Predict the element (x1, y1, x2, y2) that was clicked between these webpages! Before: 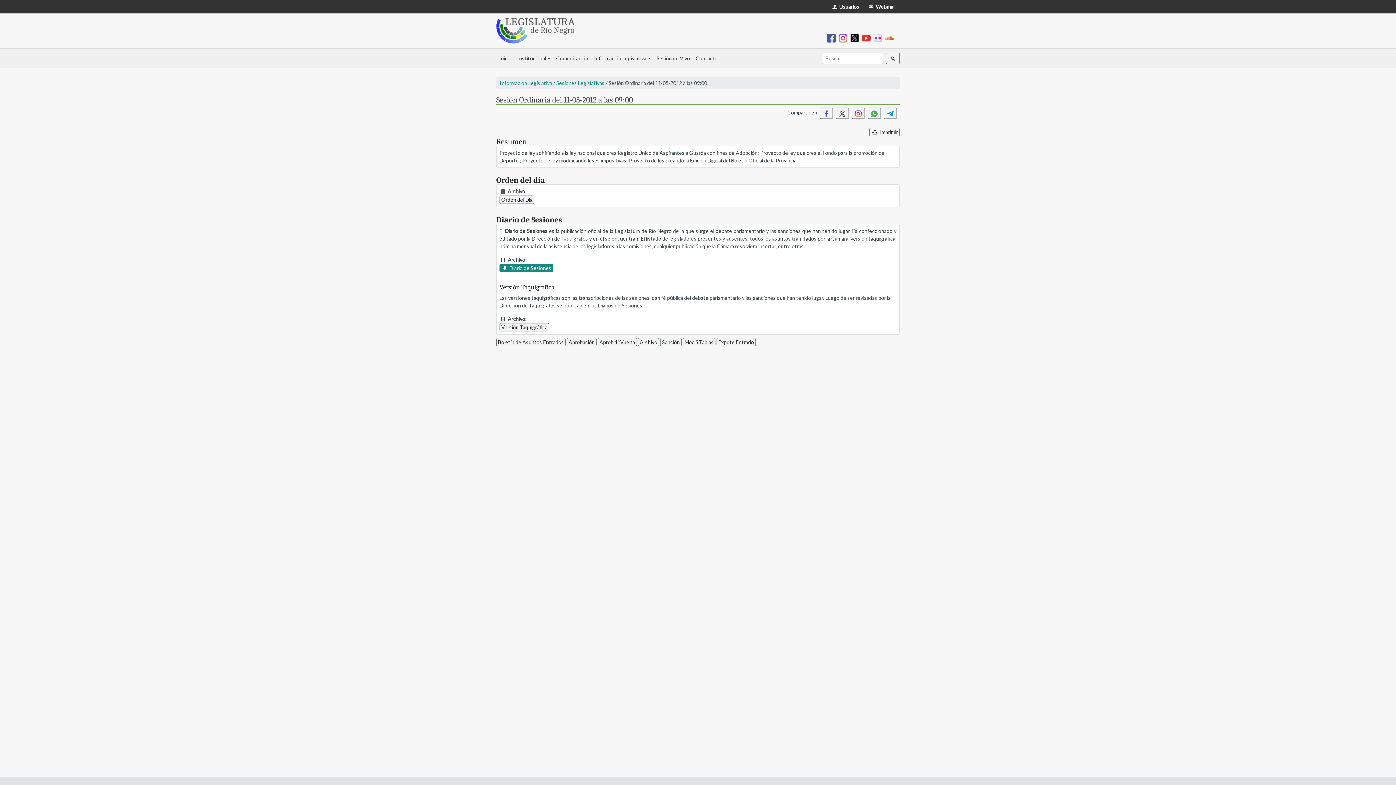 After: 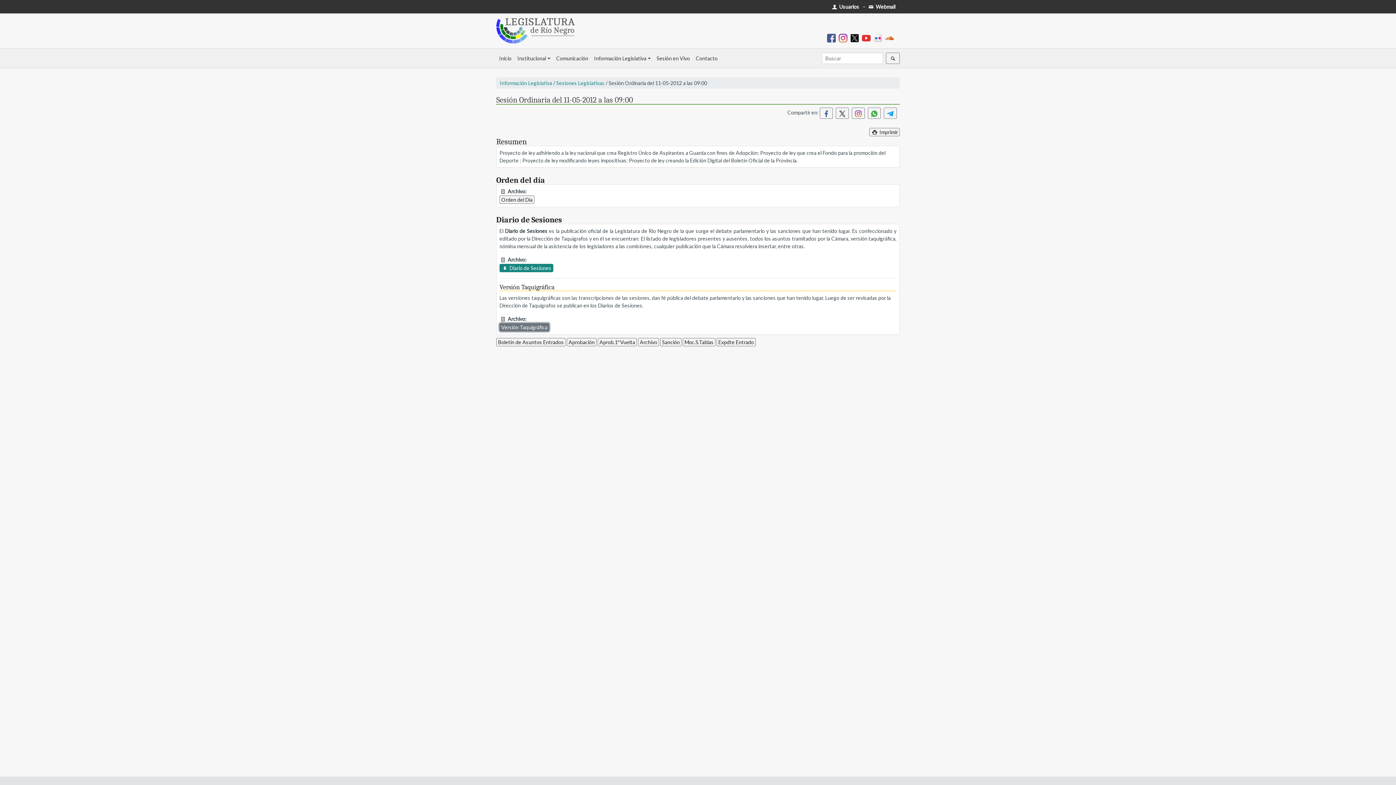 Action: bbox: (499, 323, 549, 331) label: Versión Taquigráfica